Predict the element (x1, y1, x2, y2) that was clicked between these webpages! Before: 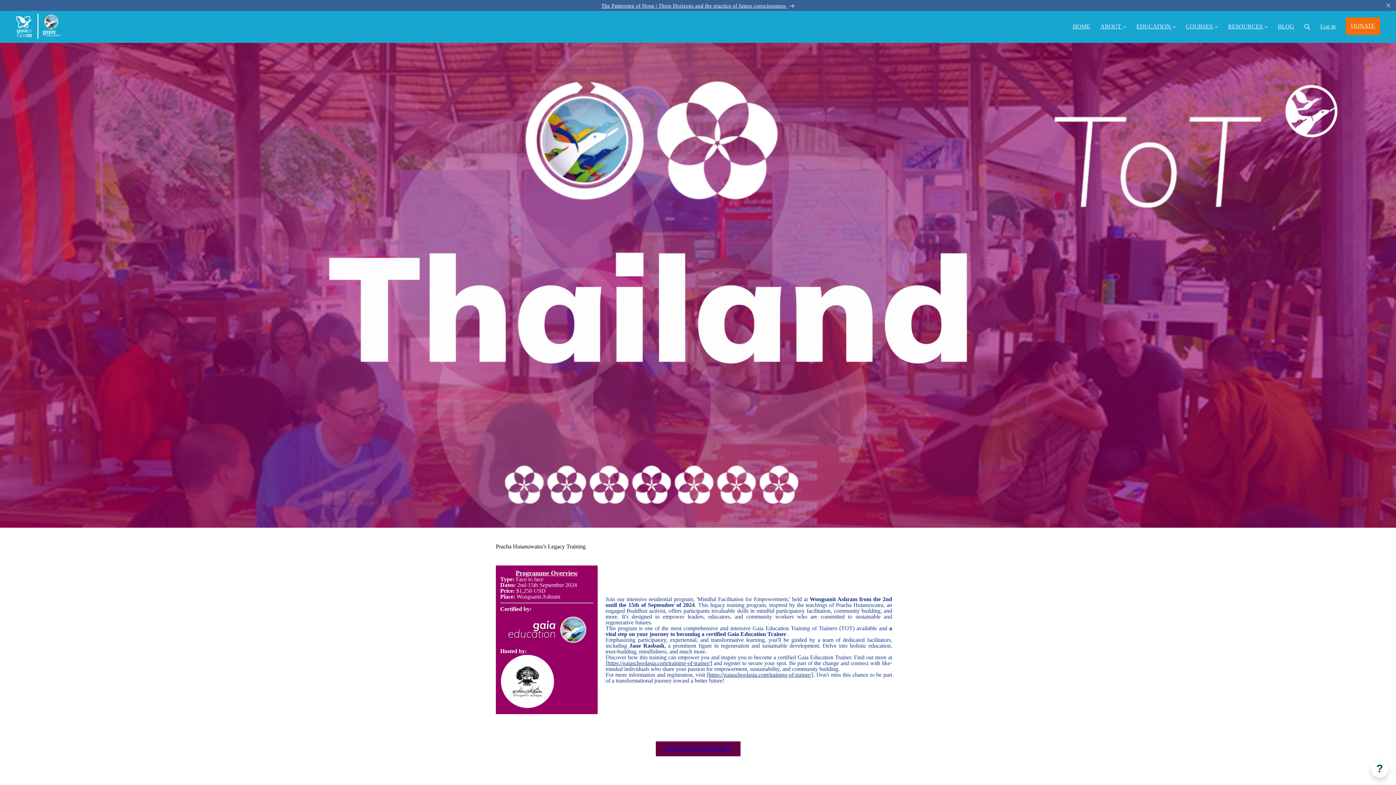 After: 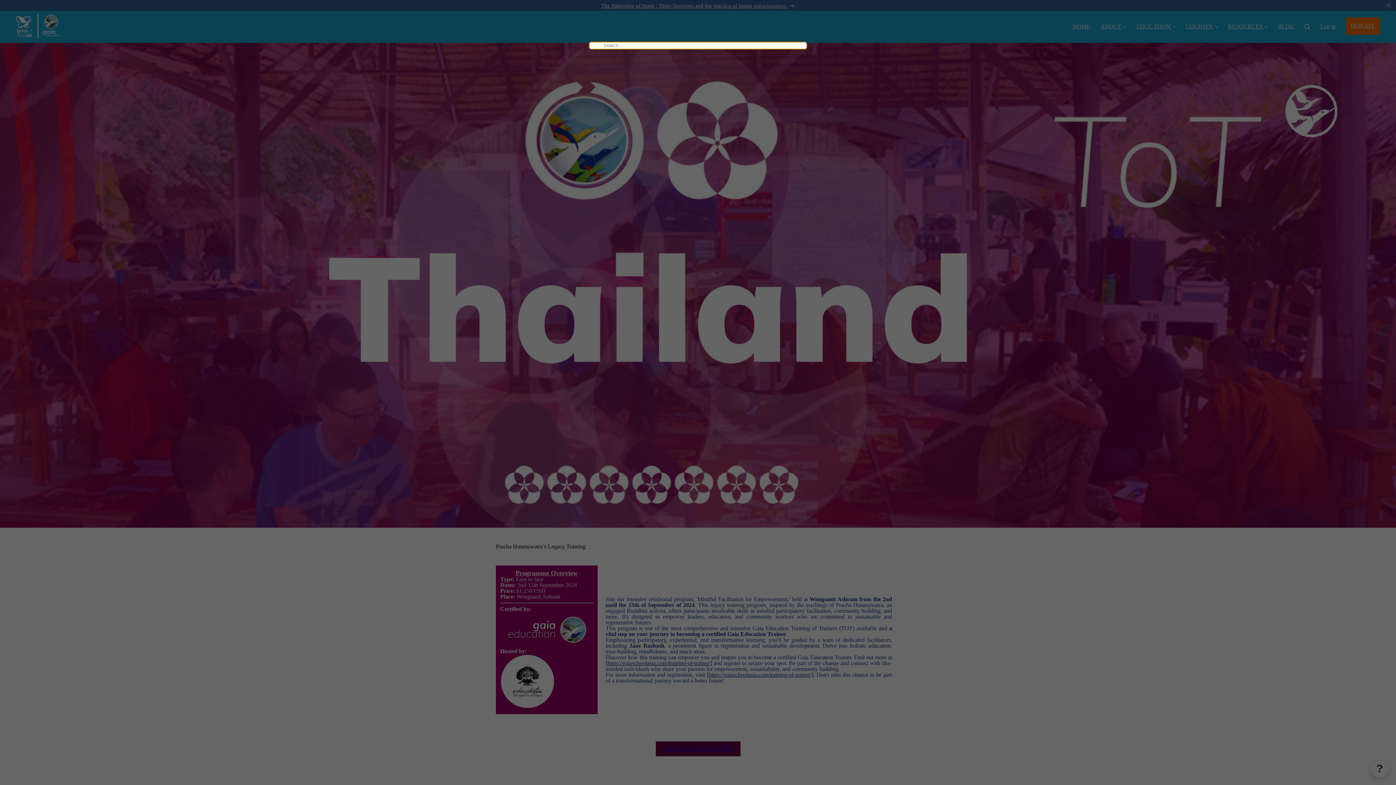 Action: bbox: (1299, 10, 1315, 35)